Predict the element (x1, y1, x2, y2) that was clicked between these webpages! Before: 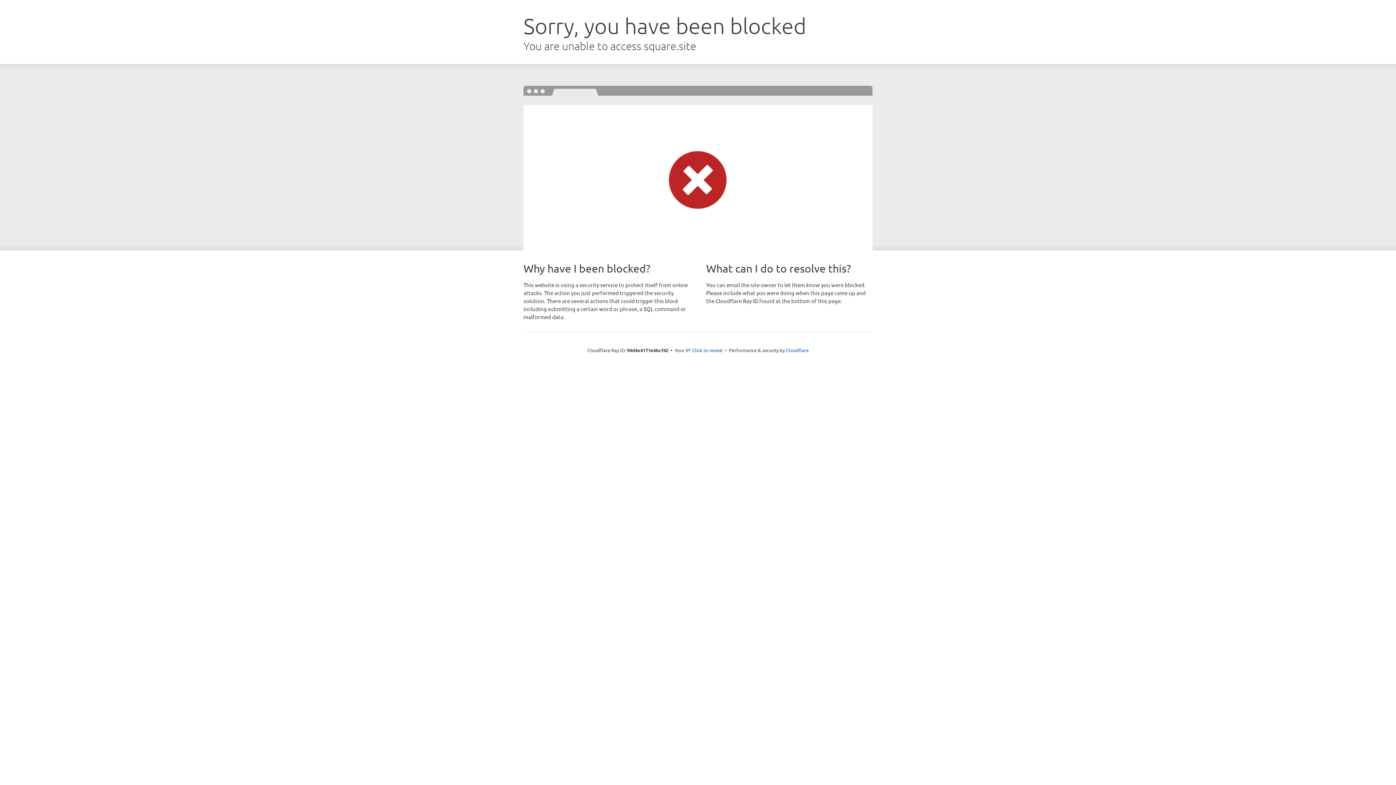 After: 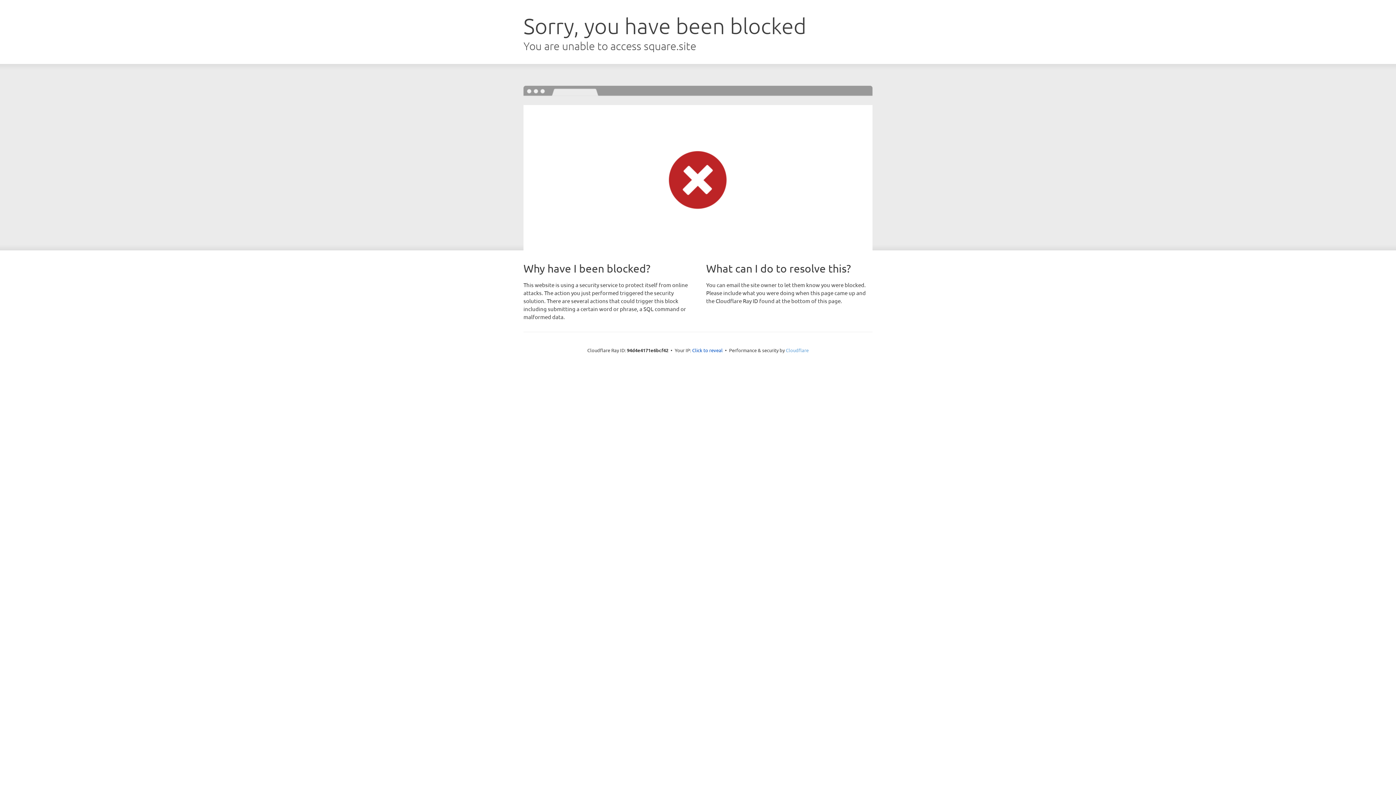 Action: bbox: (786, 347, 808, 353) label: Cloudflare